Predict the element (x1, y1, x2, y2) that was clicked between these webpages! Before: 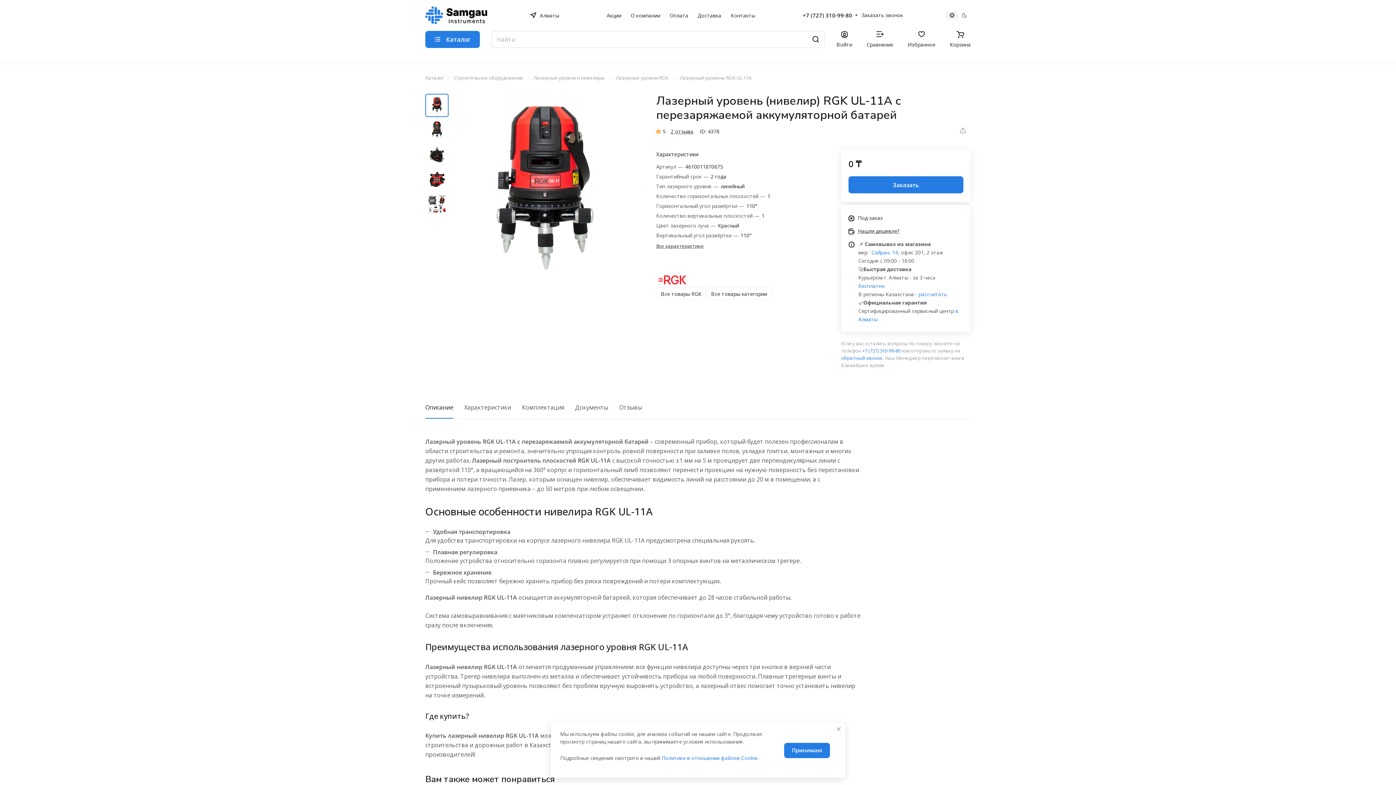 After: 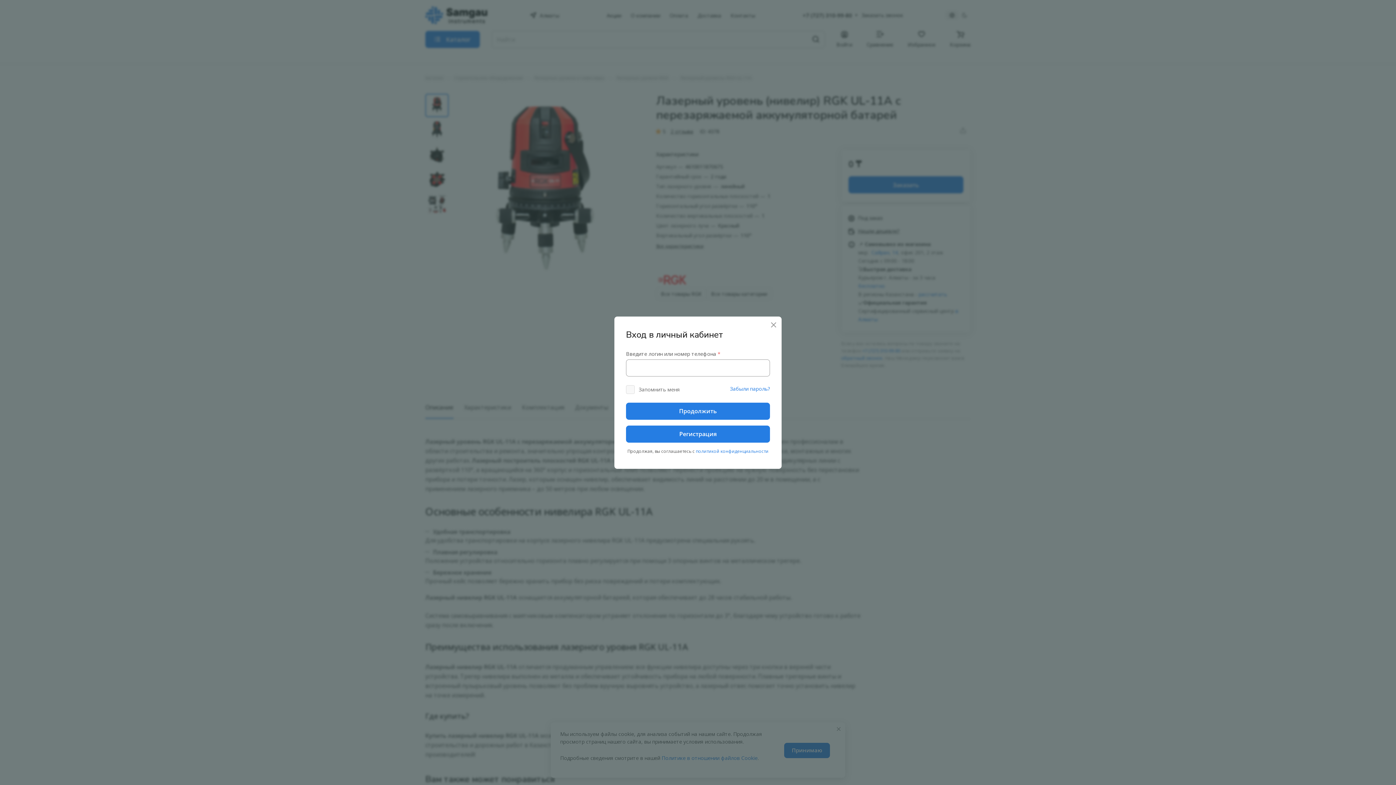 Action: bbox: (836, 31, 852, 47) label: Войти